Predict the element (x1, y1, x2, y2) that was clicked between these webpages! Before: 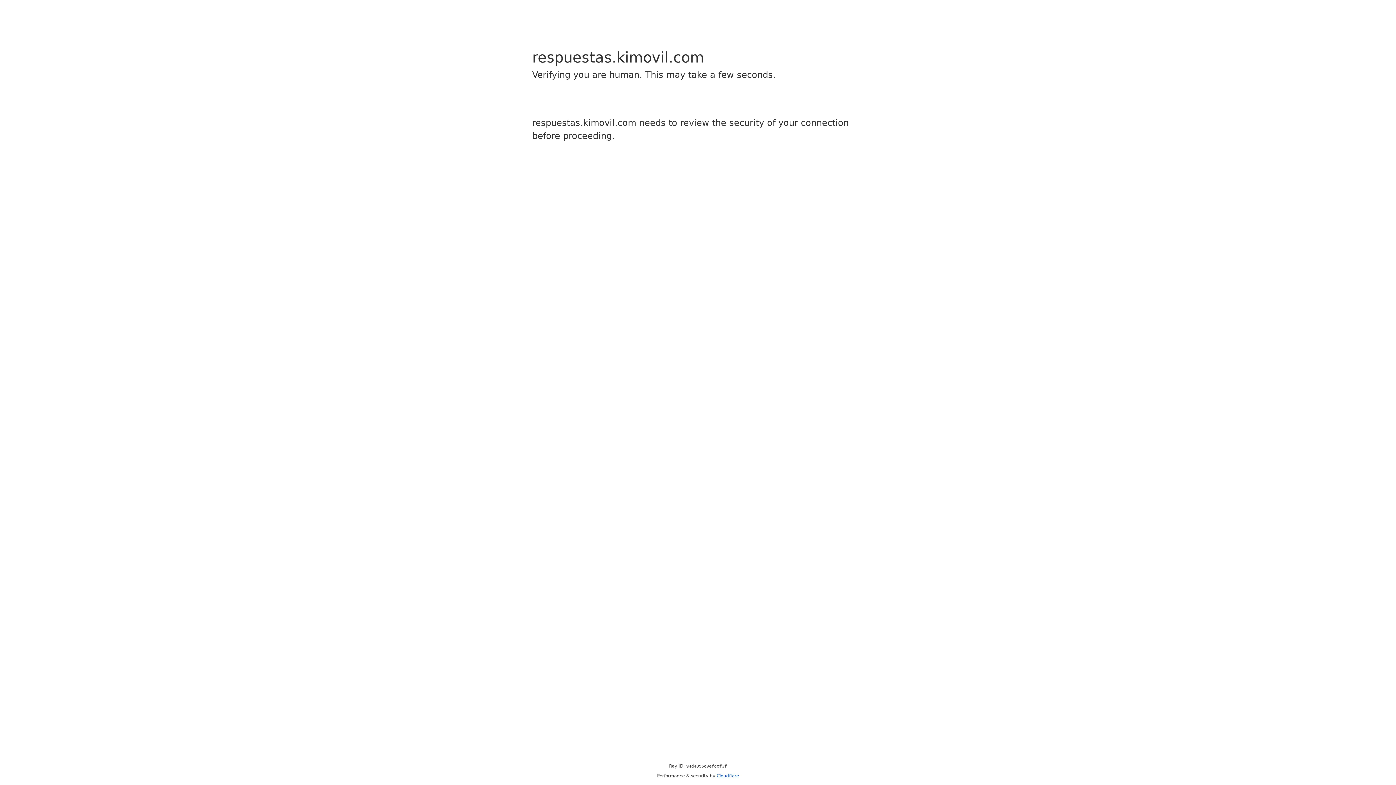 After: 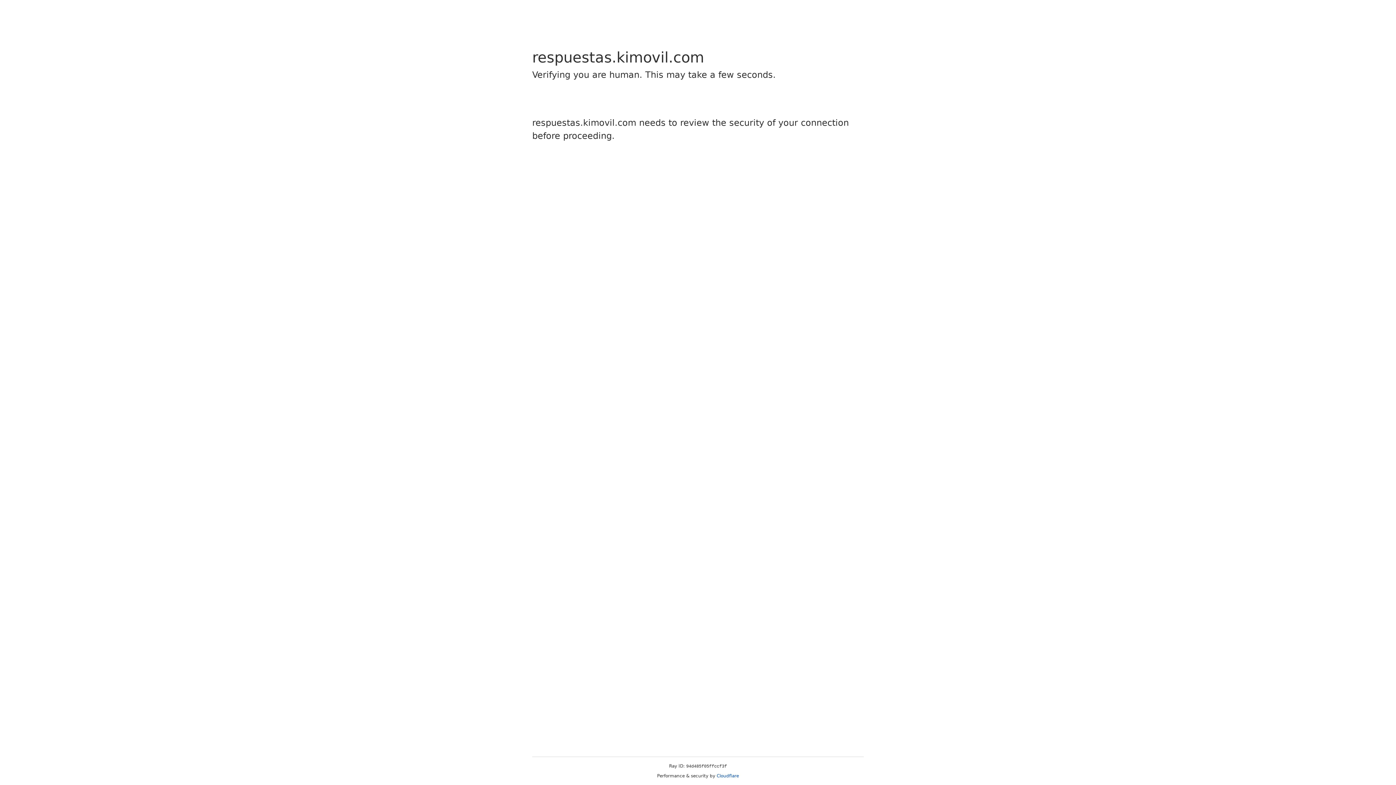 Action: bbox: (716, 773, 739, 778) label: Cloudflare